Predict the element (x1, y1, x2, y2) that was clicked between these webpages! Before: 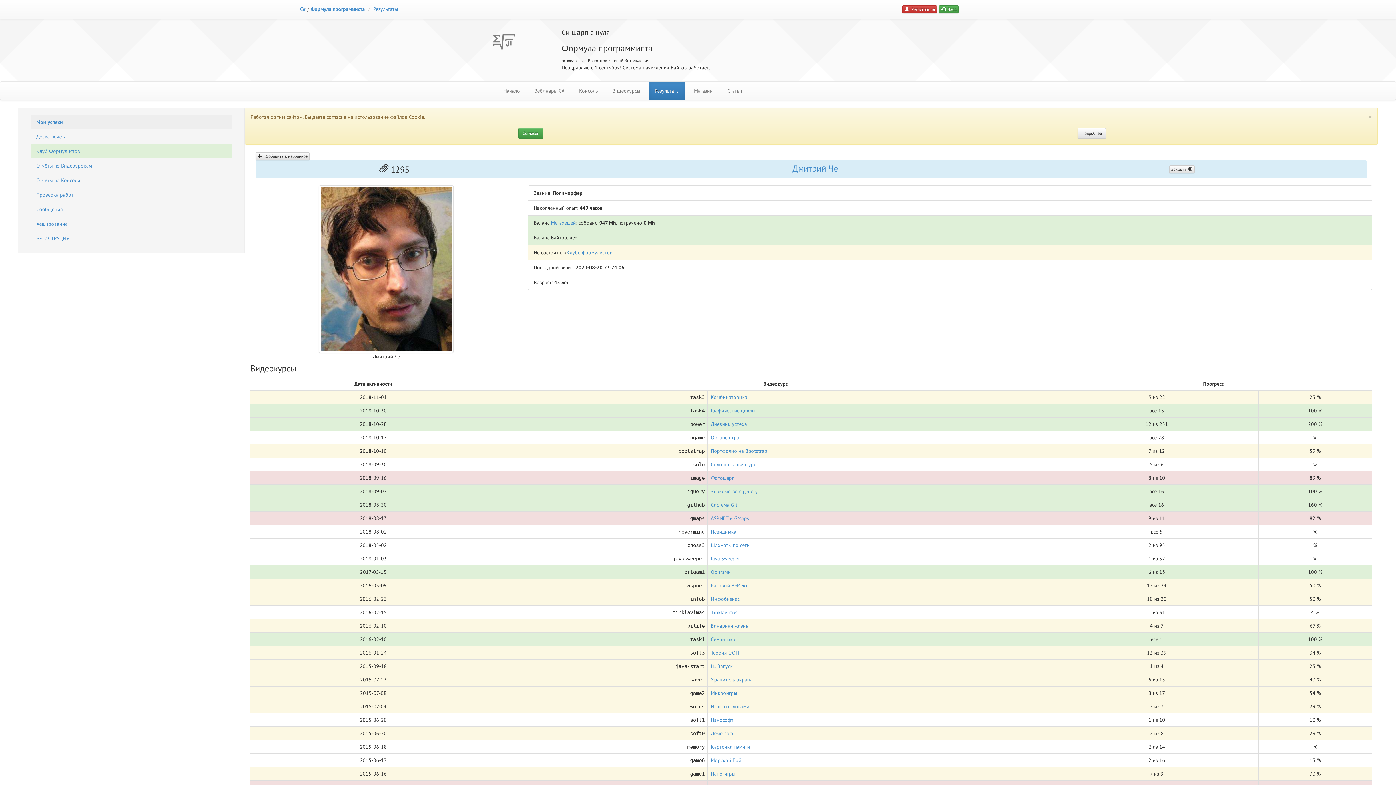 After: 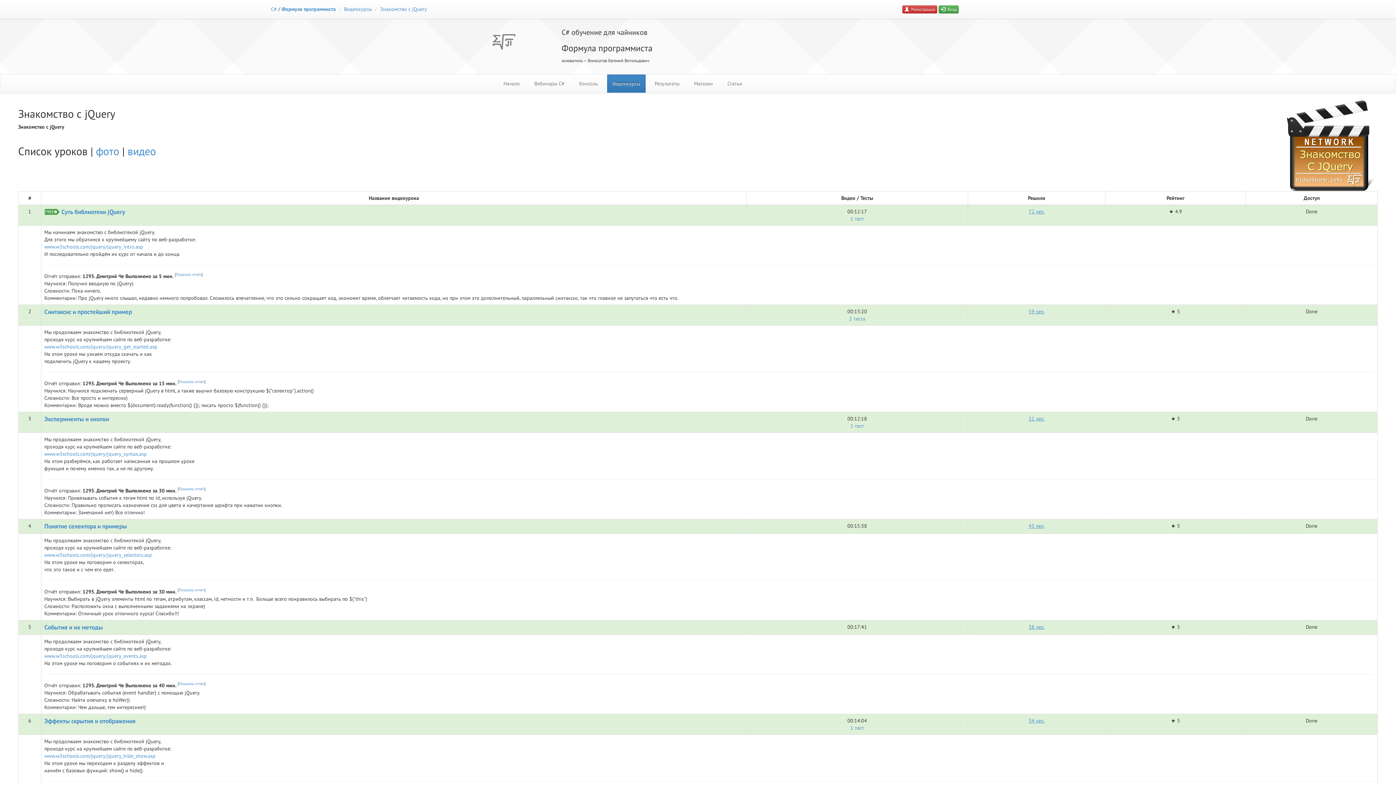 Action: label: Знакомство с jQuery bbox: (711, 488, 757, 494)